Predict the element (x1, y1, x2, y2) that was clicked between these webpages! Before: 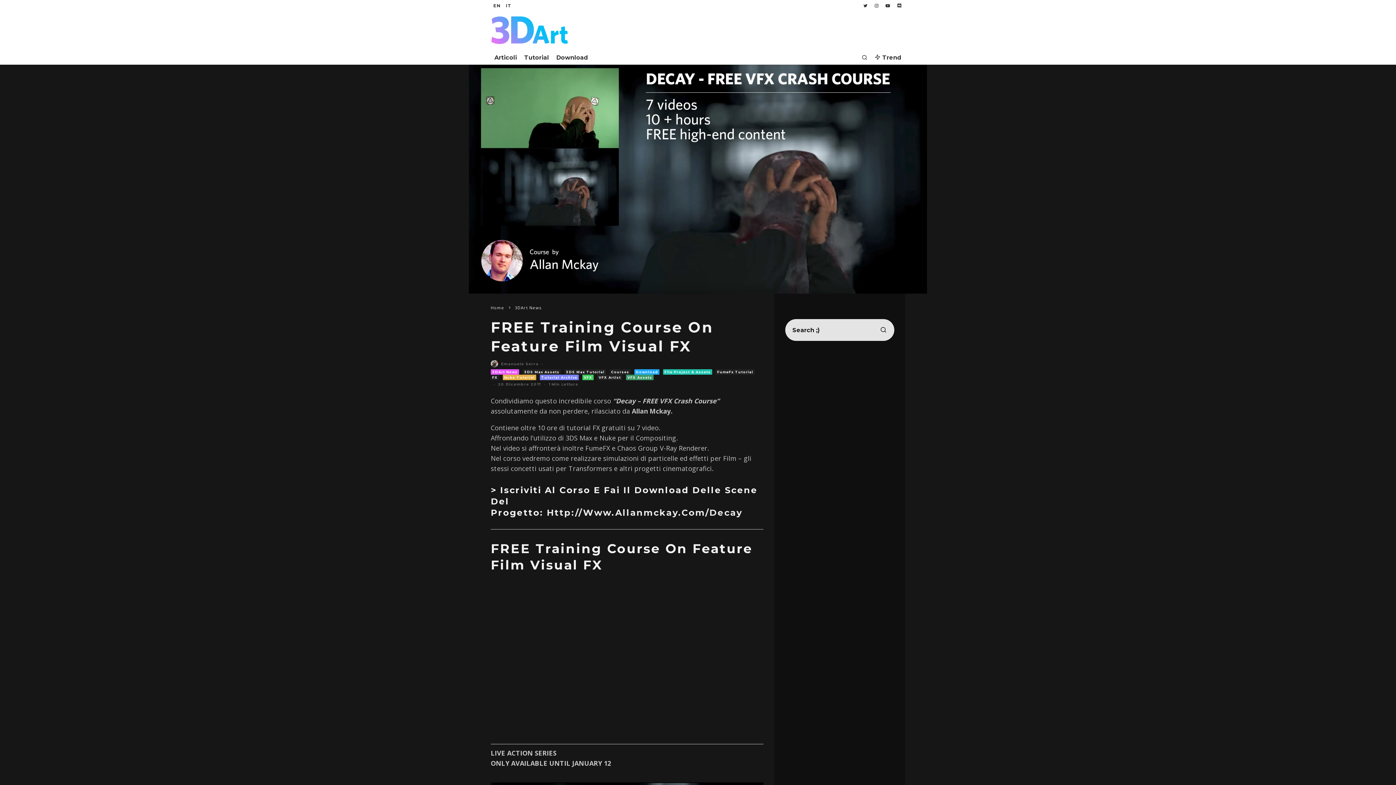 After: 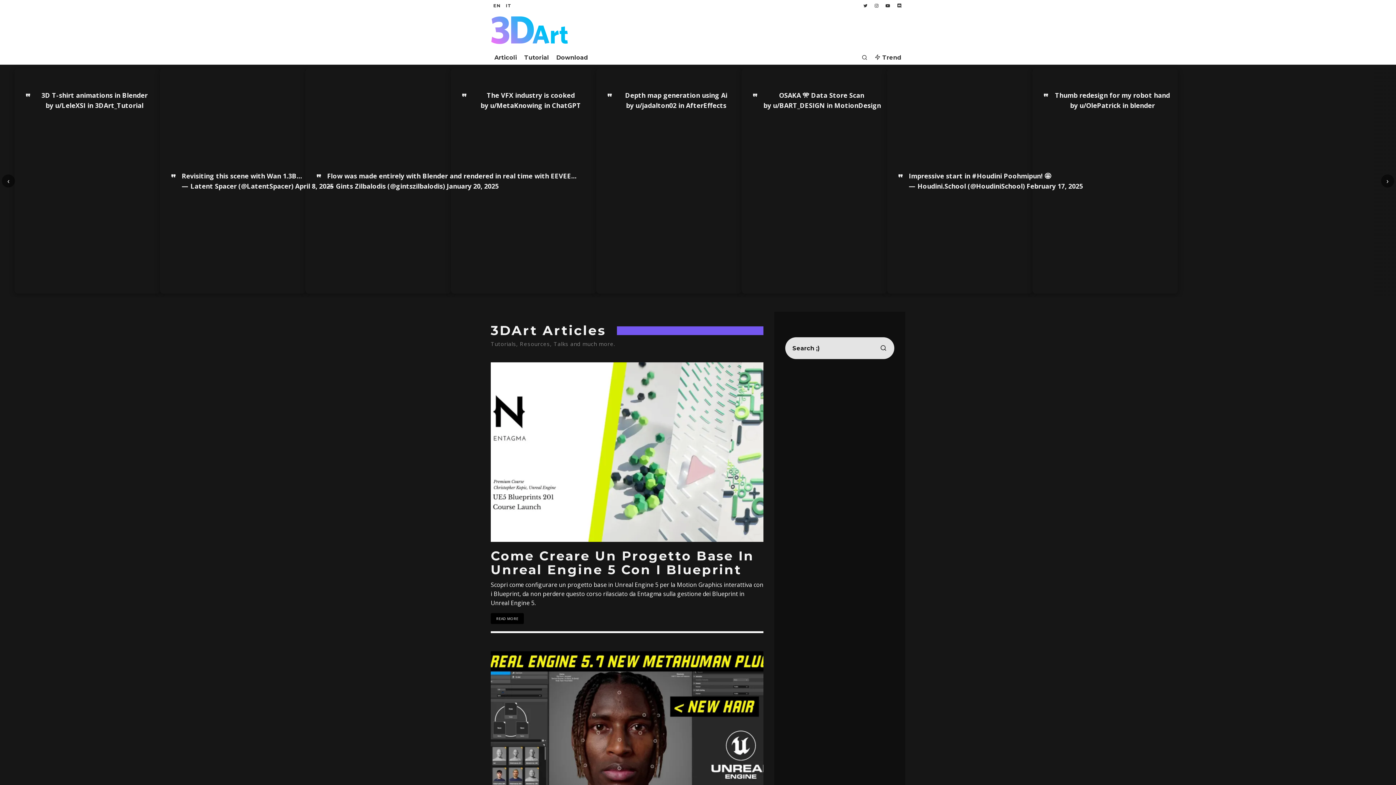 Action: bbox: (490, 13, 569, 45)